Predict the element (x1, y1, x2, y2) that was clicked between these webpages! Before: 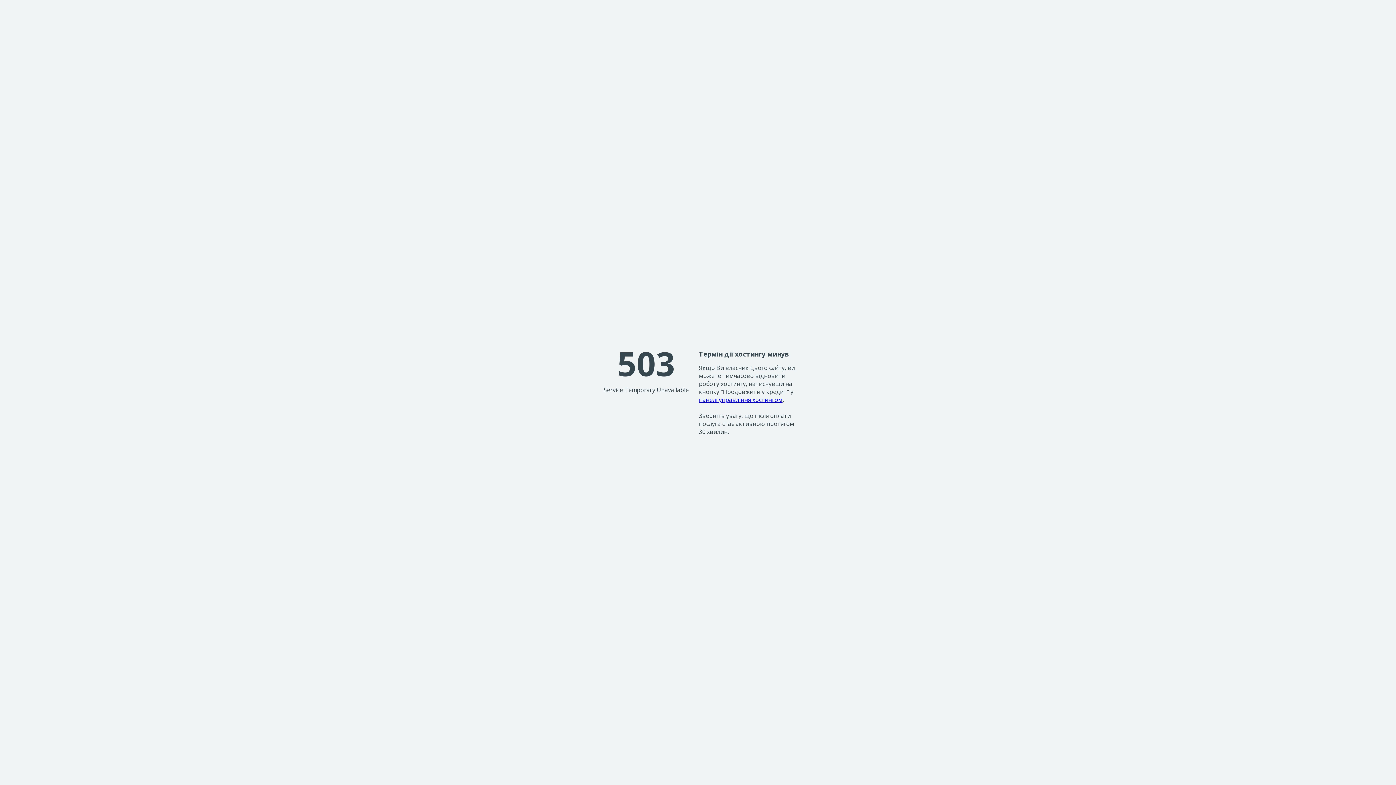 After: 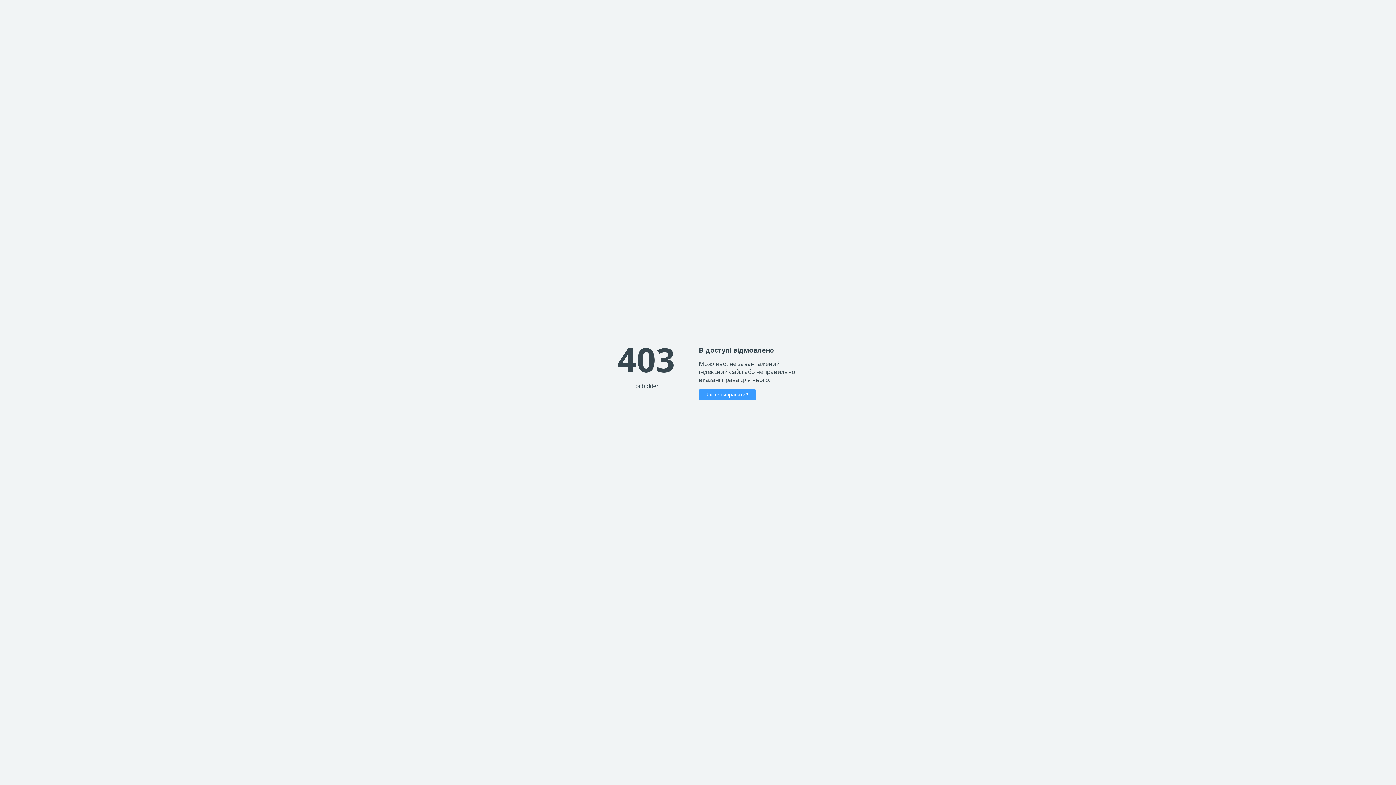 Action: label: панелі управління хостингом bbox: (699, 395, 782, 403)